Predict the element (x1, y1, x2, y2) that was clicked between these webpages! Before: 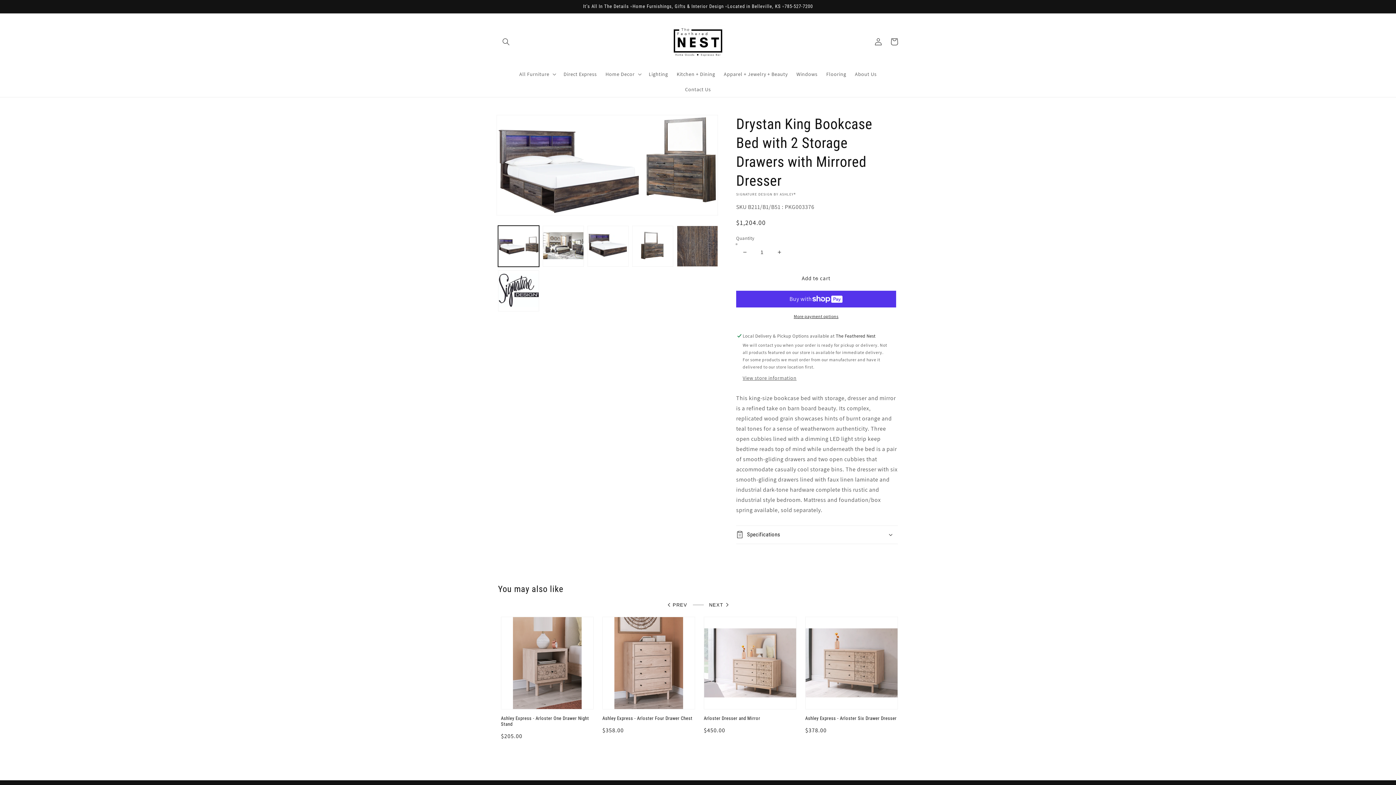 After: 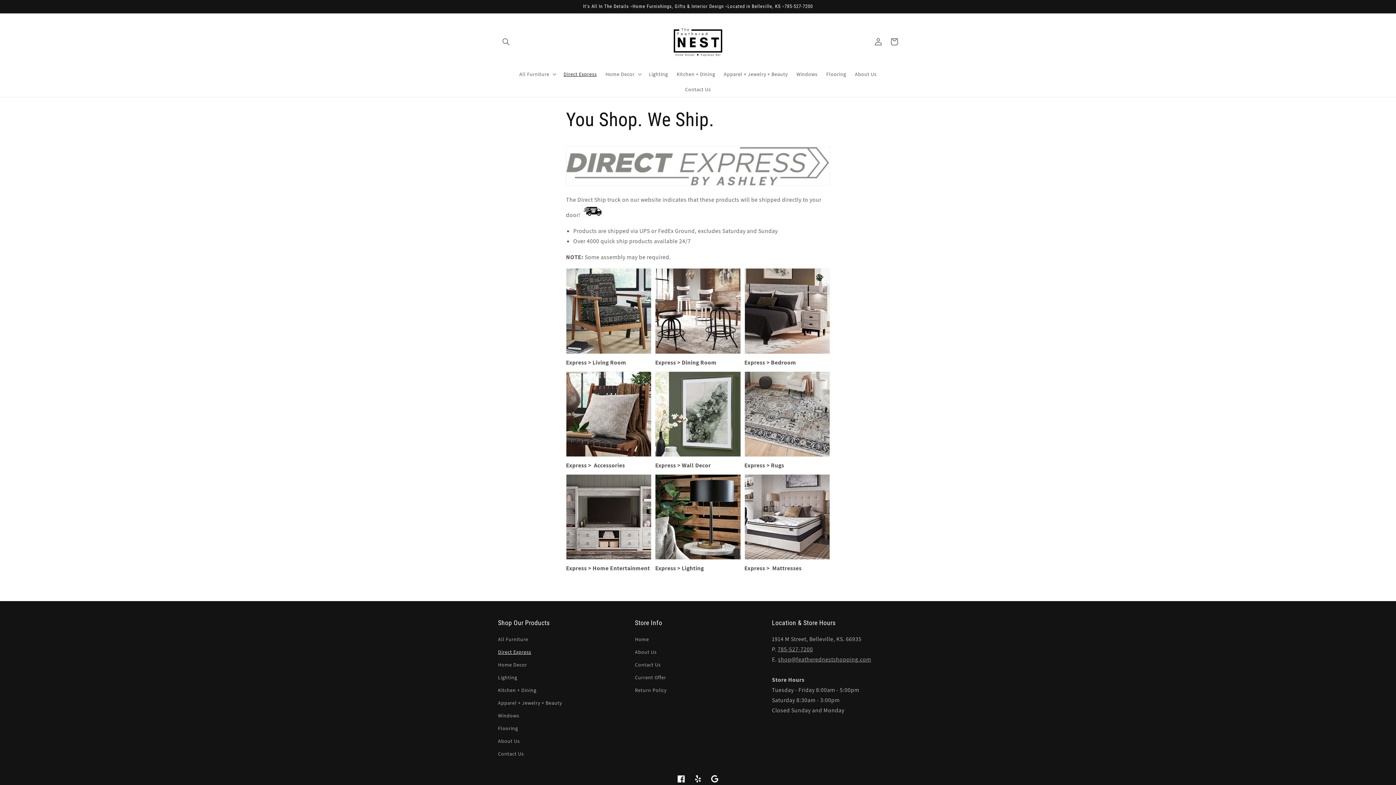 Action: bbox: (559, 66, 601, 81) label: Direct Express